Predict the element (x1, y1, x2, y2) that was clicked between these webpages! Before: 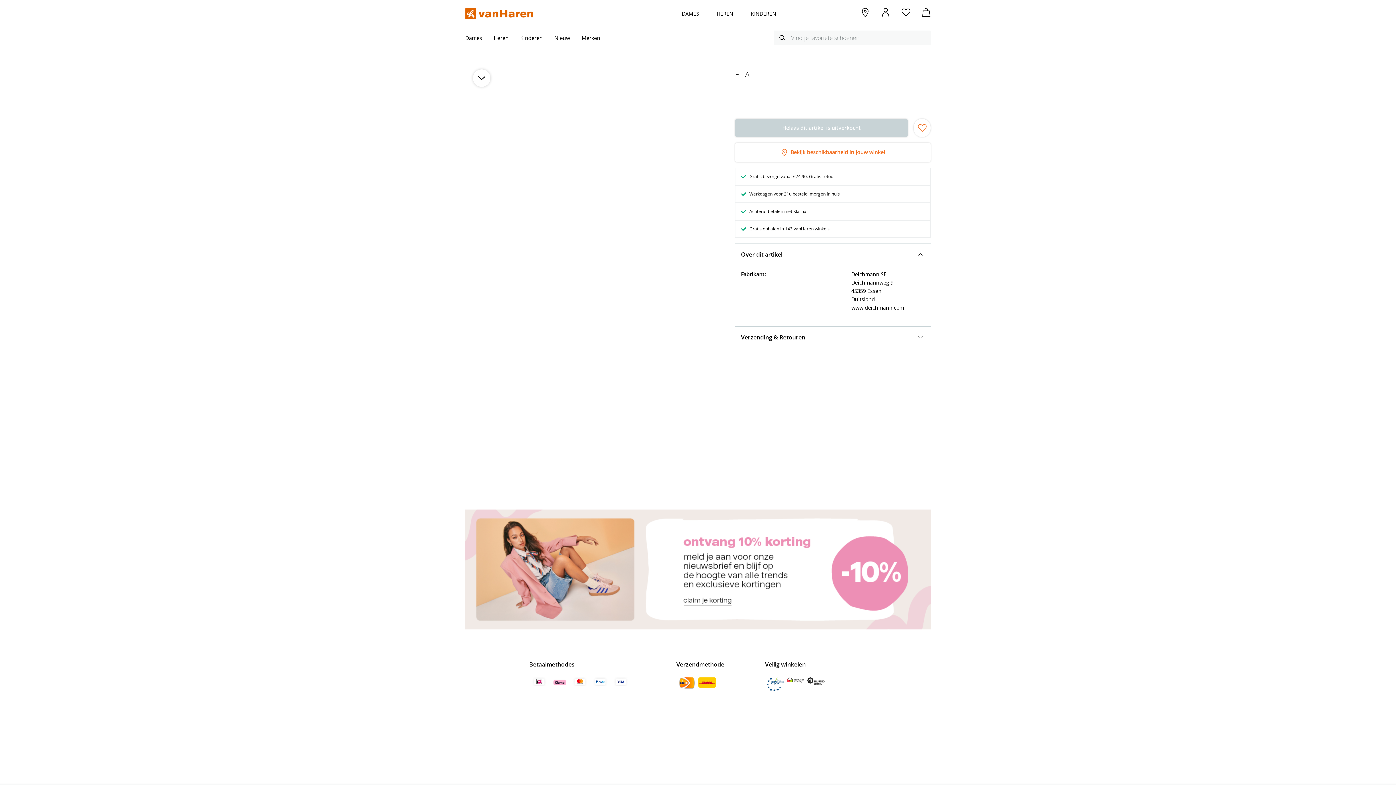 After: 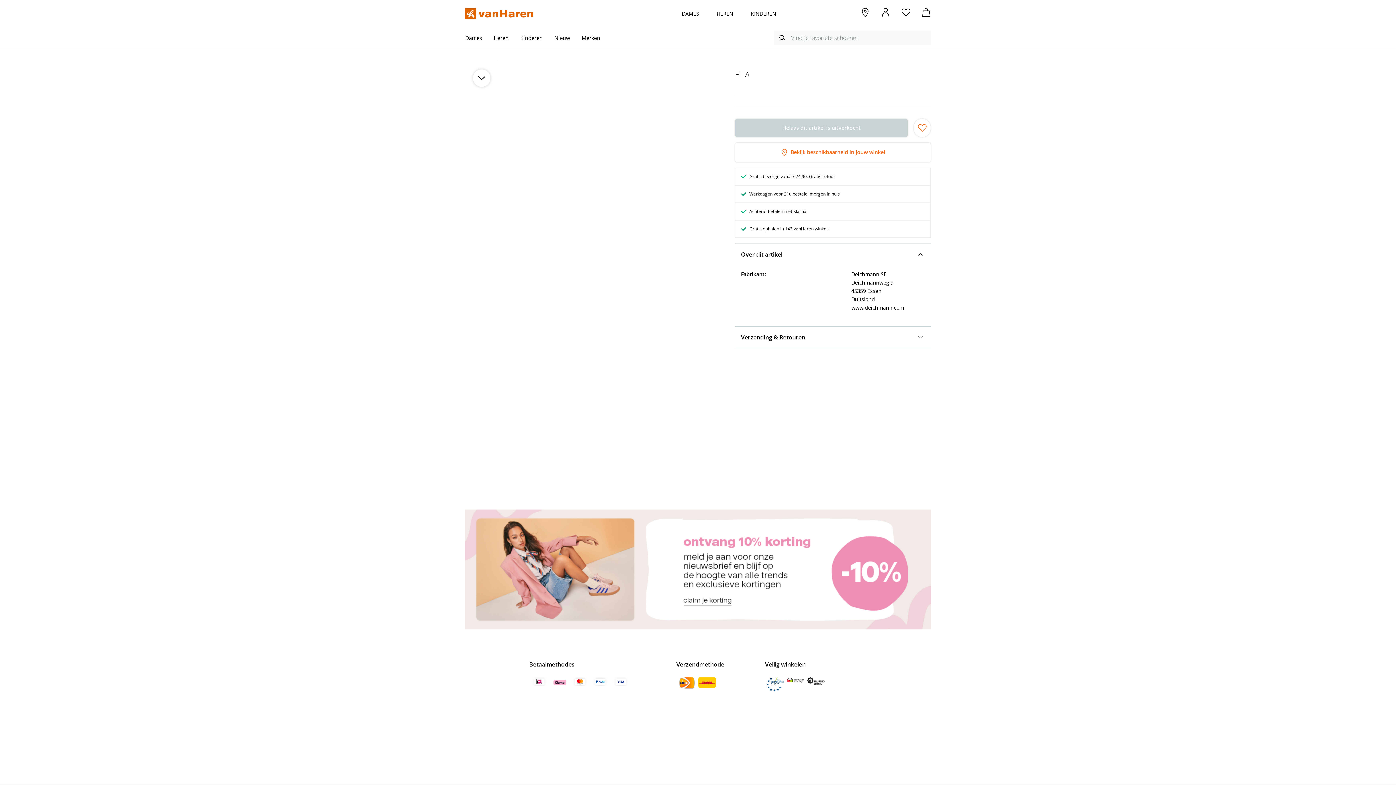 Action: label: Helaas dit artikel is uitverkocht bbox: (735, 118, 908, 137)